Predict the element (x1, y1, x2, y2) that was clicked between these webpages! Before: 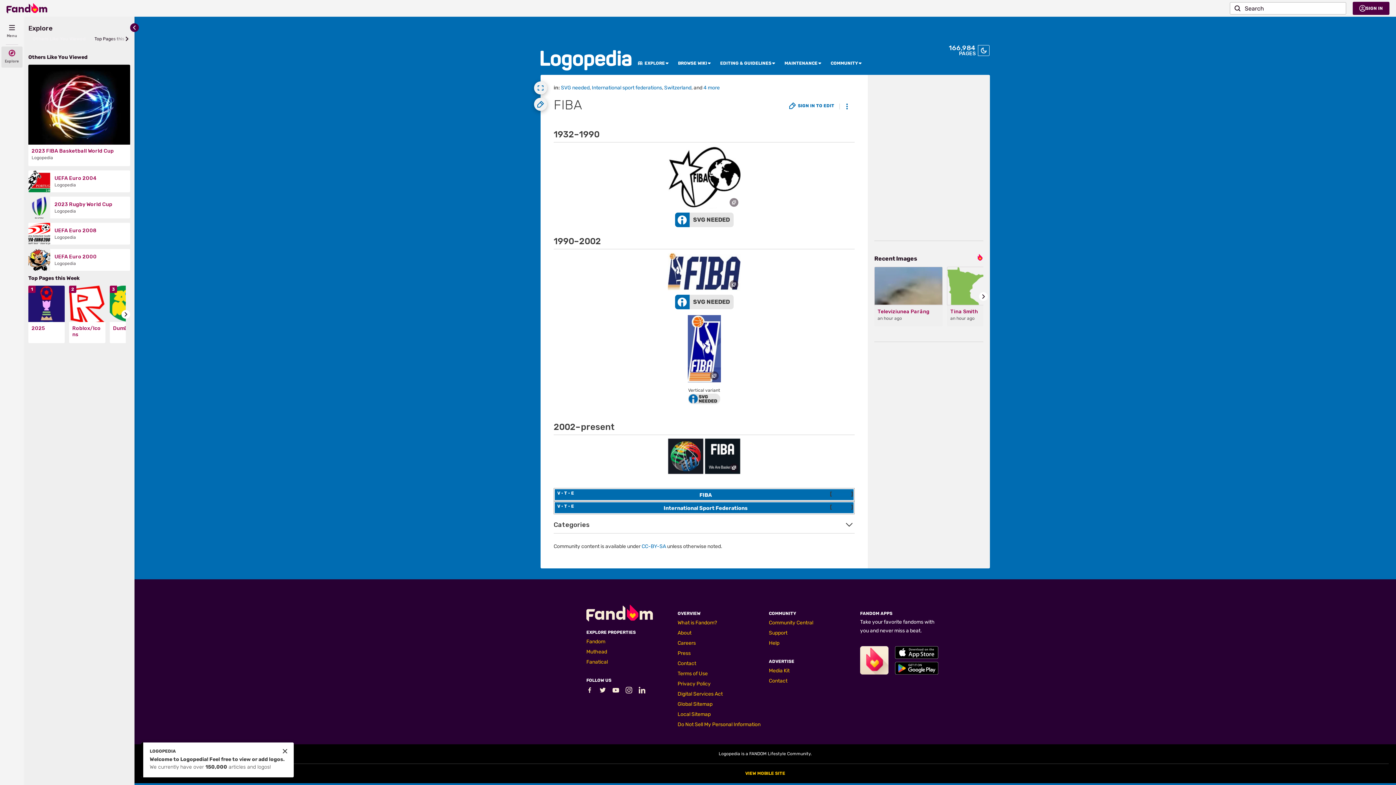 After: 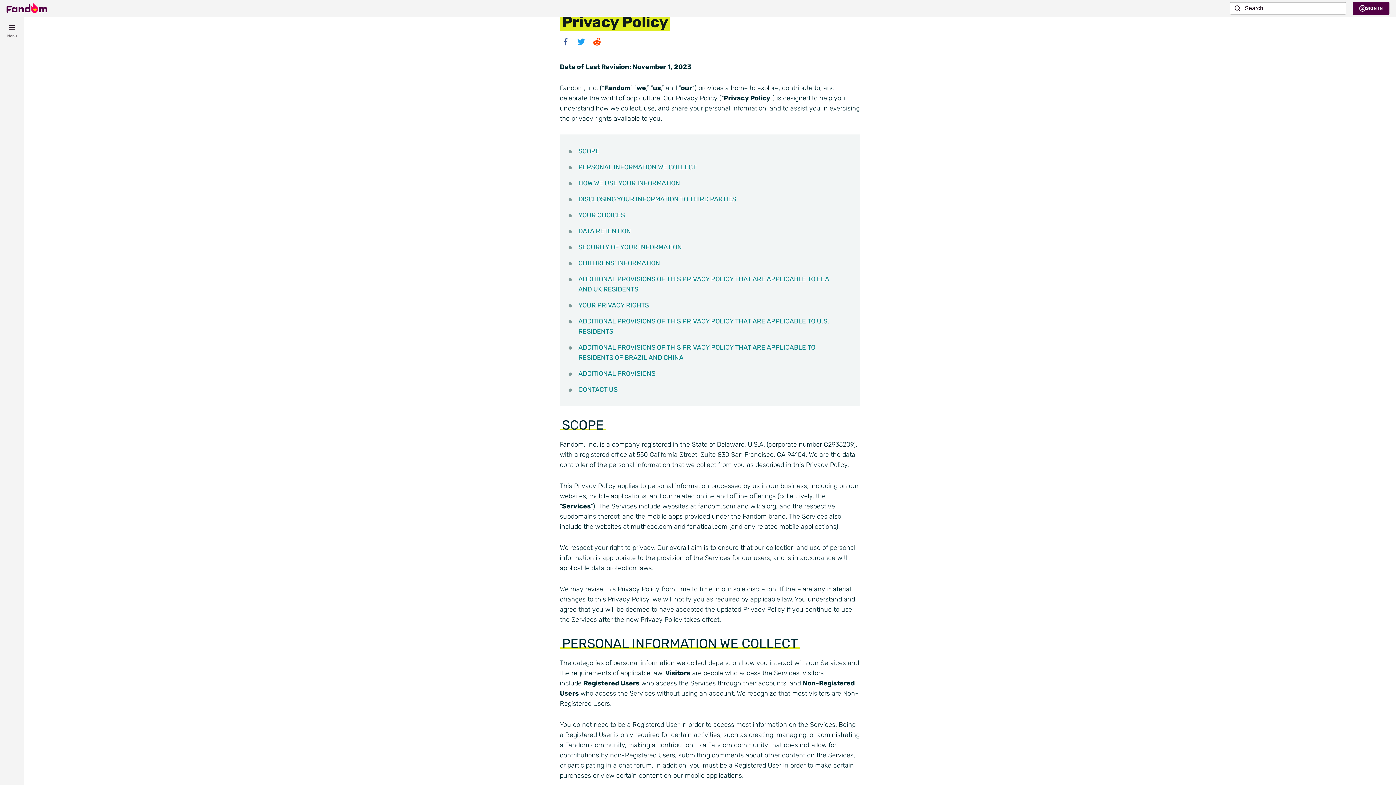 Action: label: Privacy Policy bbox: (677, 681, 710, 687)